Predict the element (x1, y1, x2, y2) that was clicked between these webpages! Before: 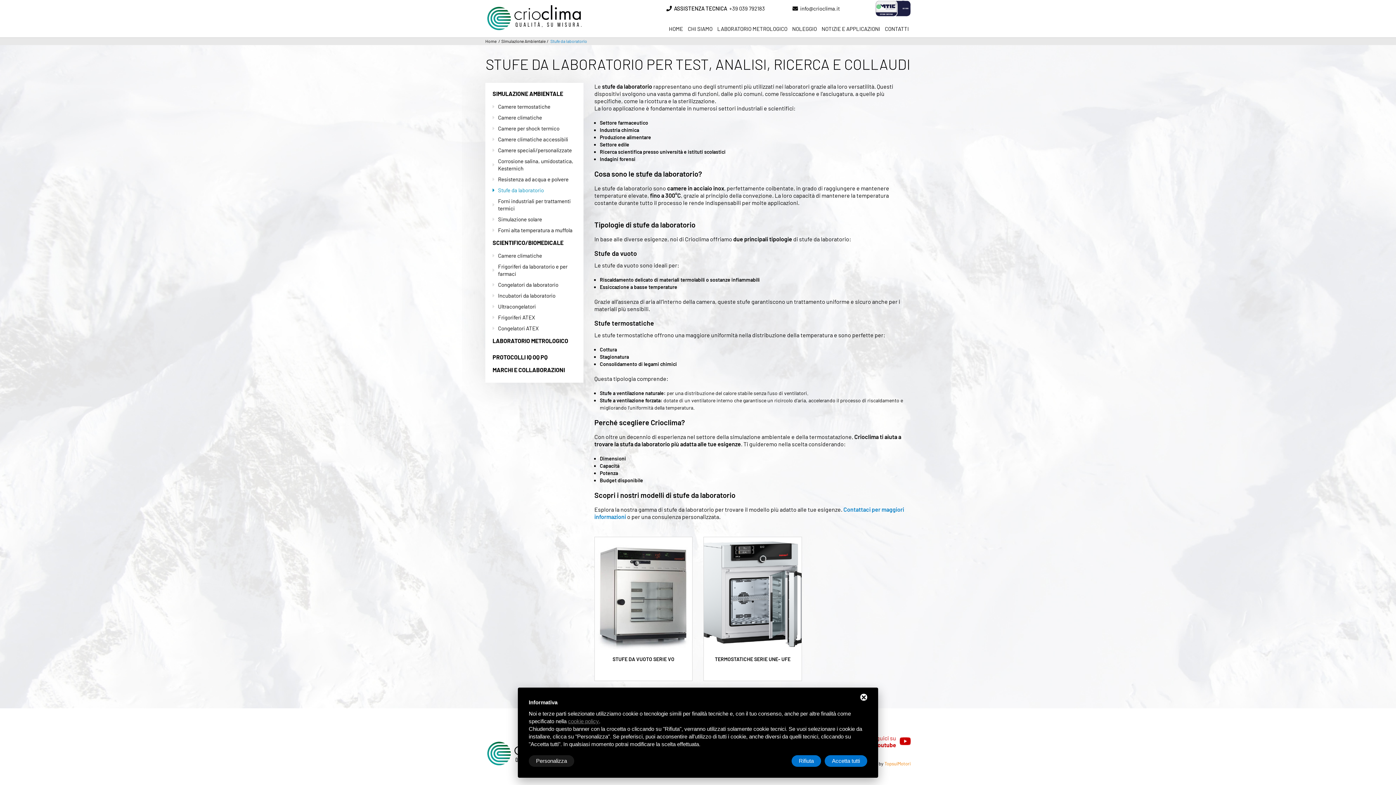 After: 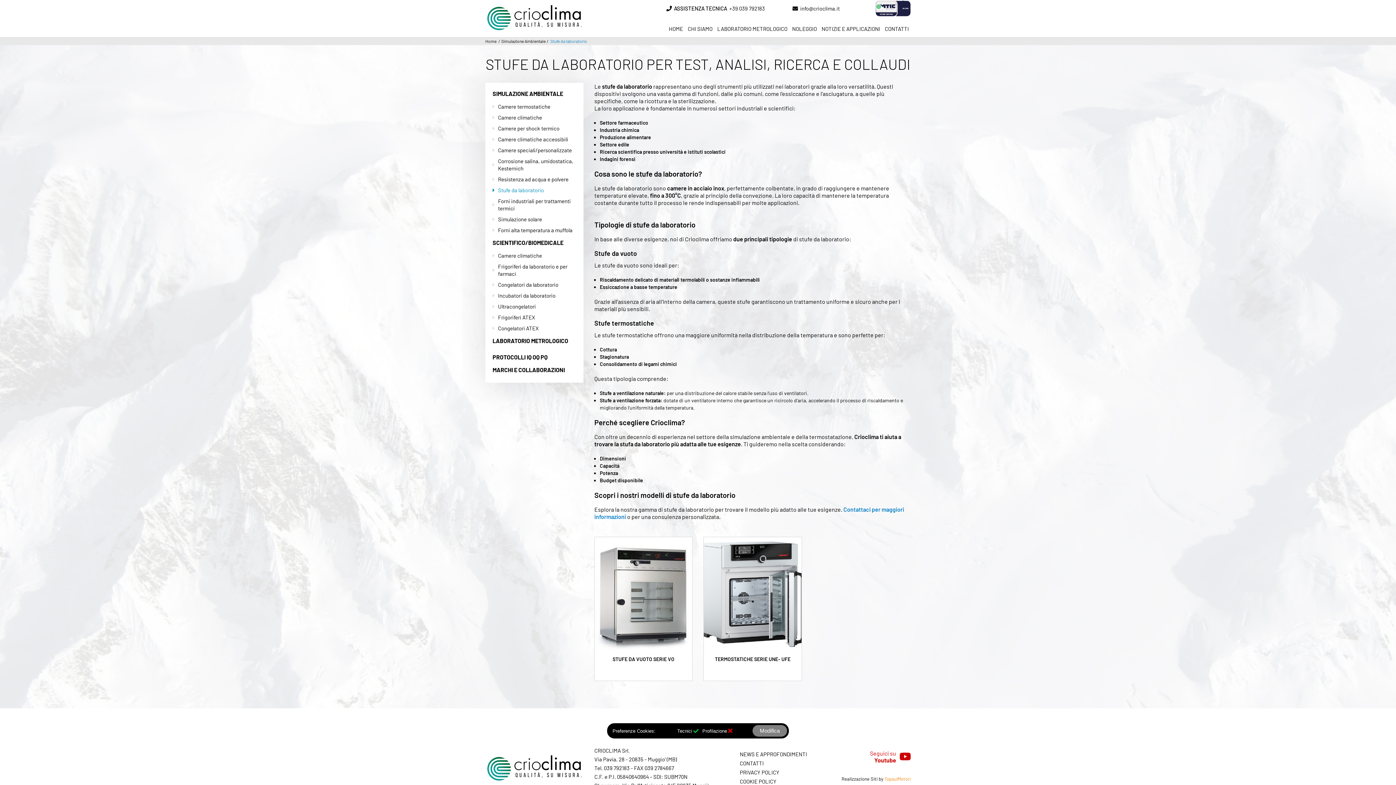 Action: label: Rifiuta bbox: (791, 755, 821, 767)